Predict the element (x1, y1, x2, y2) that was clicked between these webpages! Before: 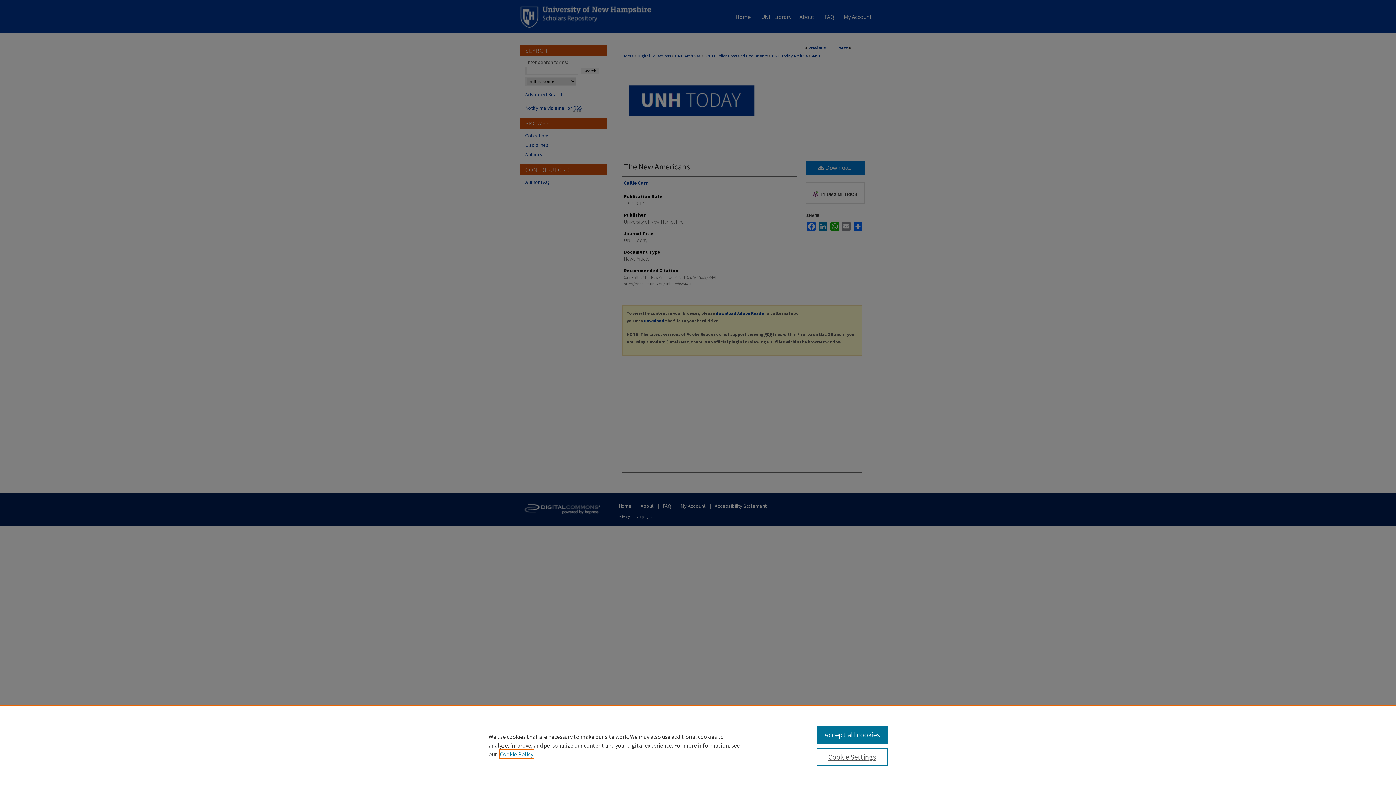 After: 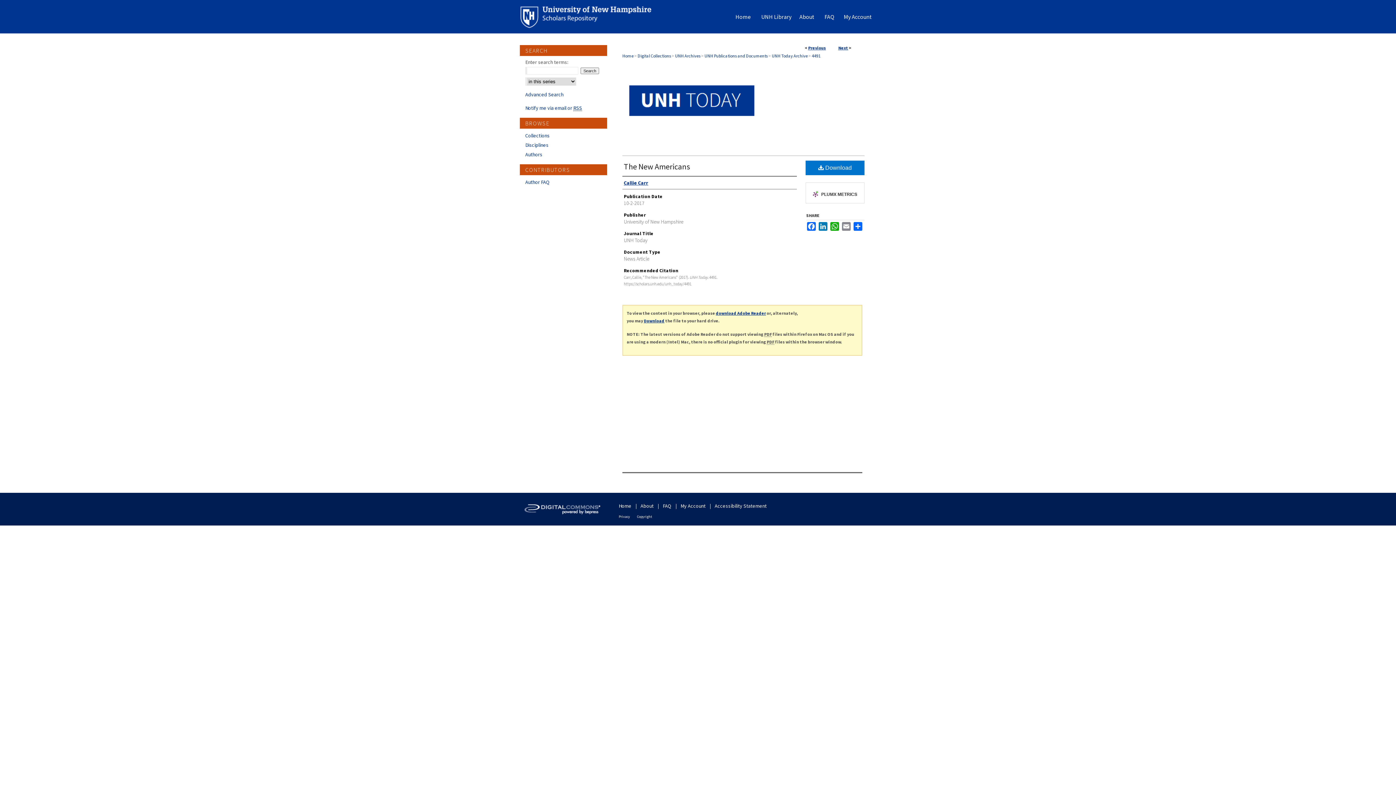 Action: bbox: (816, 726, 887, 744) label: Accept all cookies